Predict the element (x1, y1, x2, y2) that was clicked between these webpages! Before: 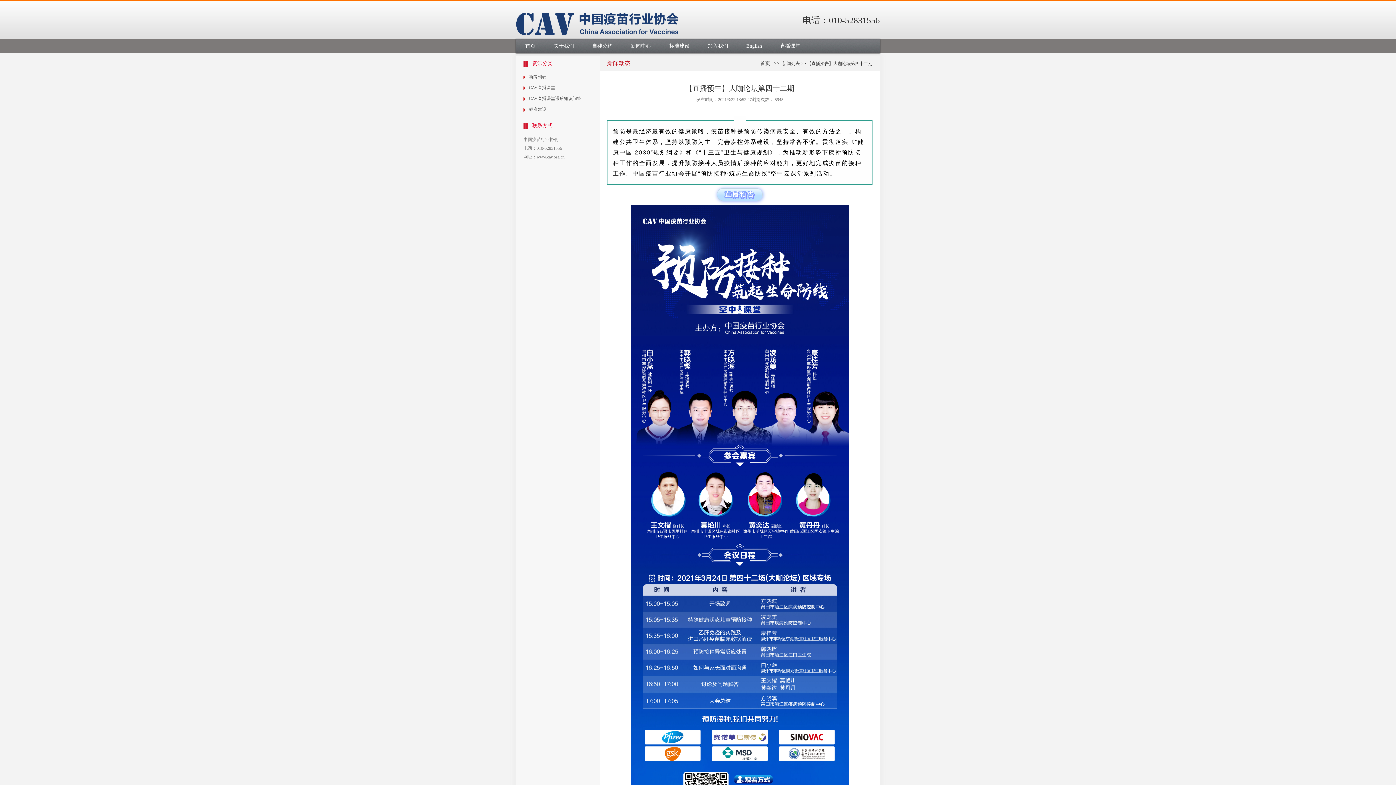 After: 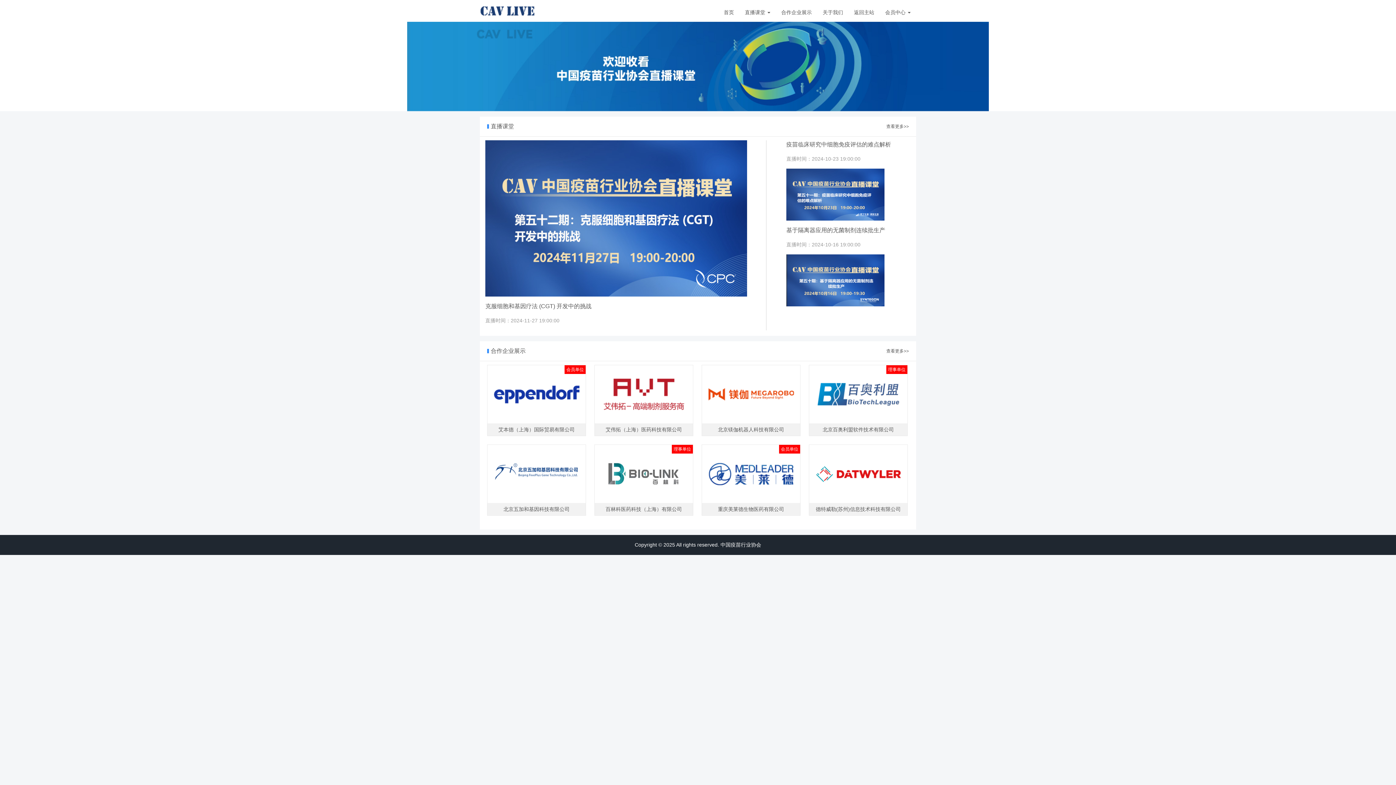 Action: label: 直播课堂 bbox: (771, 43, 809, 48)